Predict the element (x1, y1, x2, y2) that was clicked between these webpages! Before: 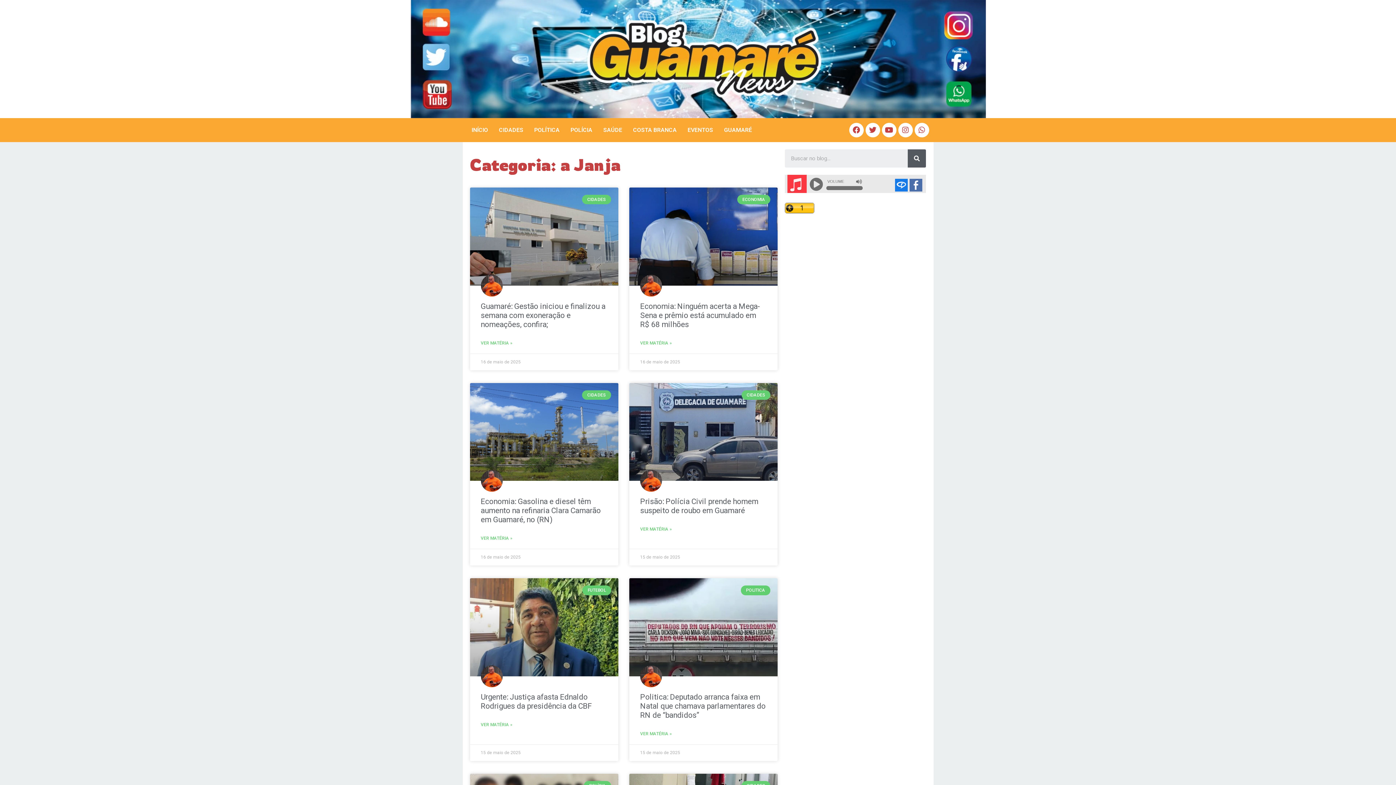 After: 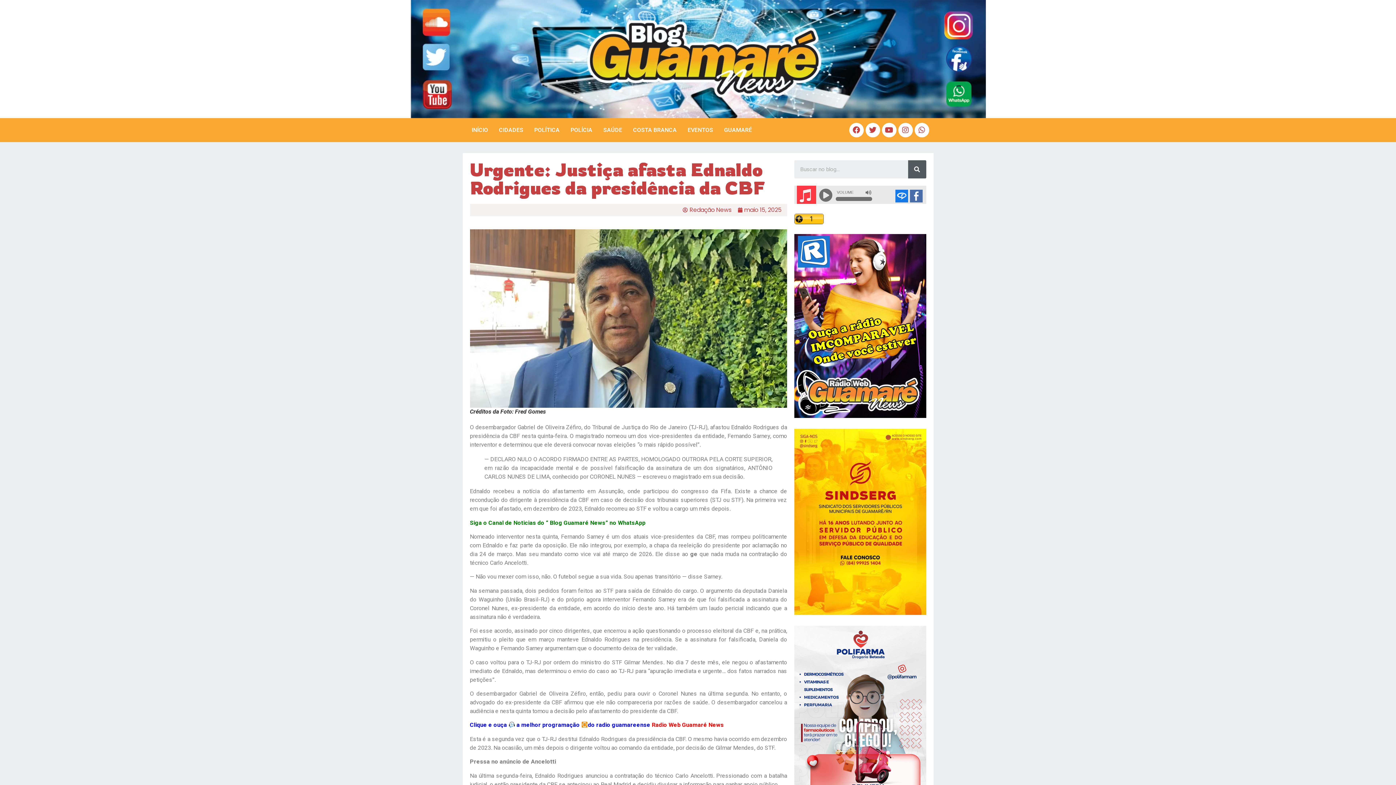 Action: bbox: (480, 692, 592, 710) label: Urgente: Justiça afasta Ednaldo Rodrigues da presidência da CBF